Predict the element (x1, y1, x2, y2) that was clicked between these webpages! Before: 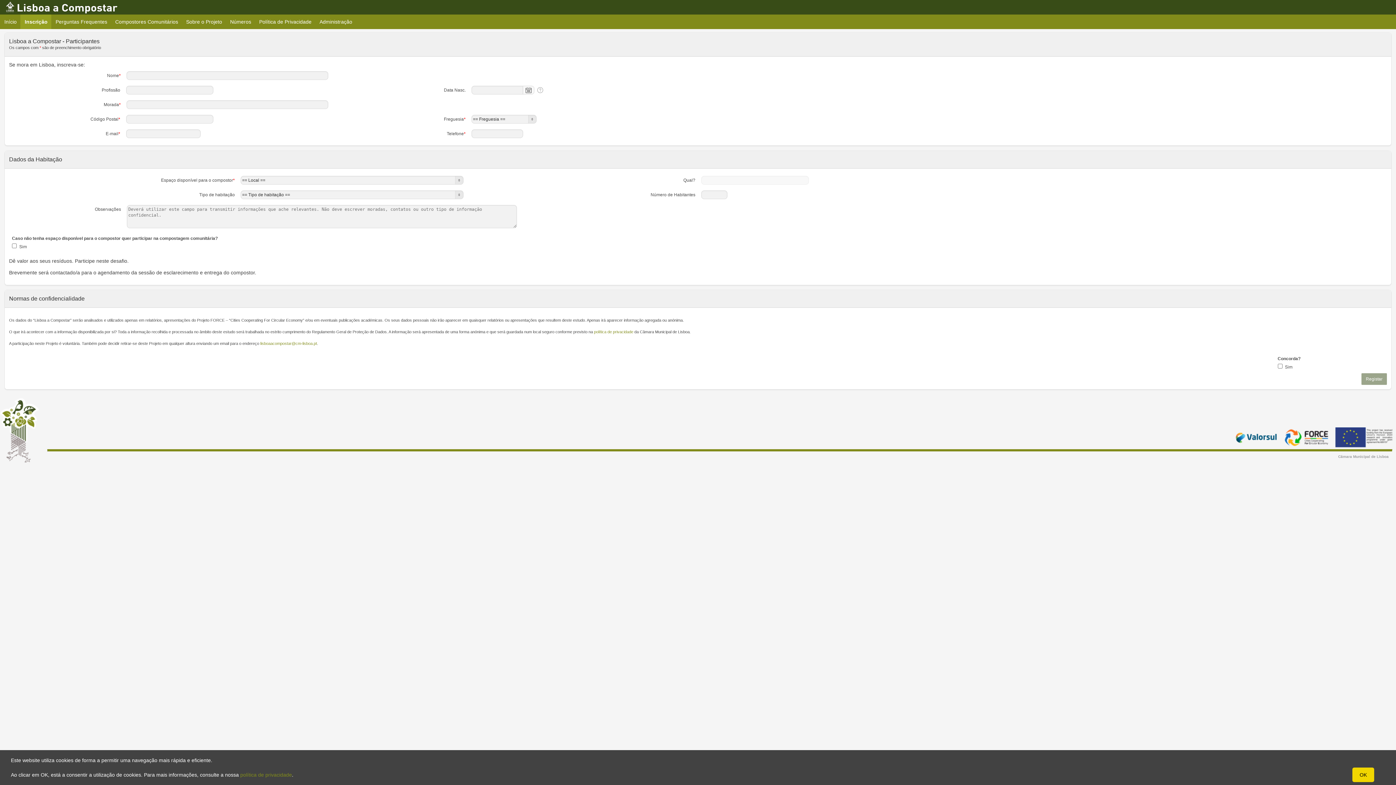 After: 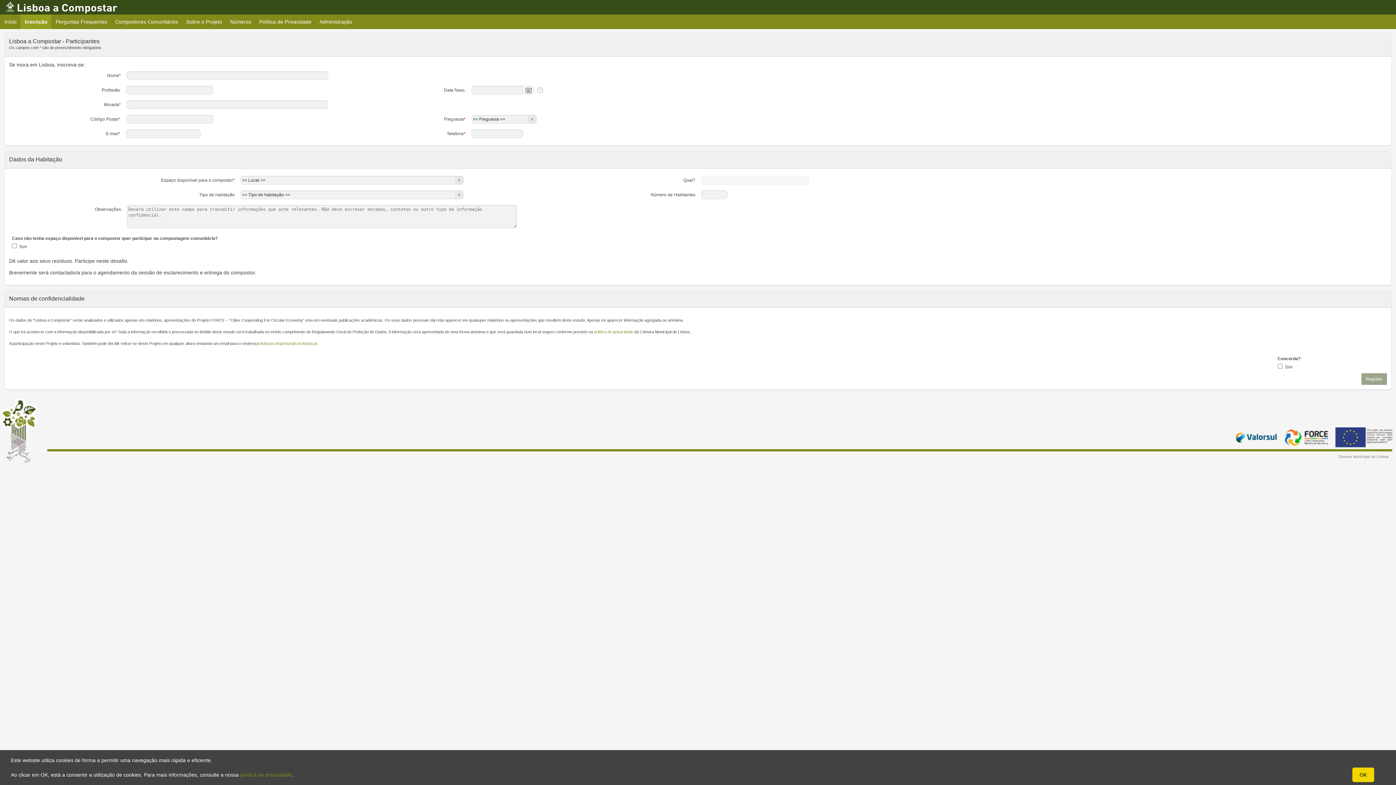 Action: bbox: (260, 341, 317, 345) label: lisboaacompostar@cm-lisboa.pt